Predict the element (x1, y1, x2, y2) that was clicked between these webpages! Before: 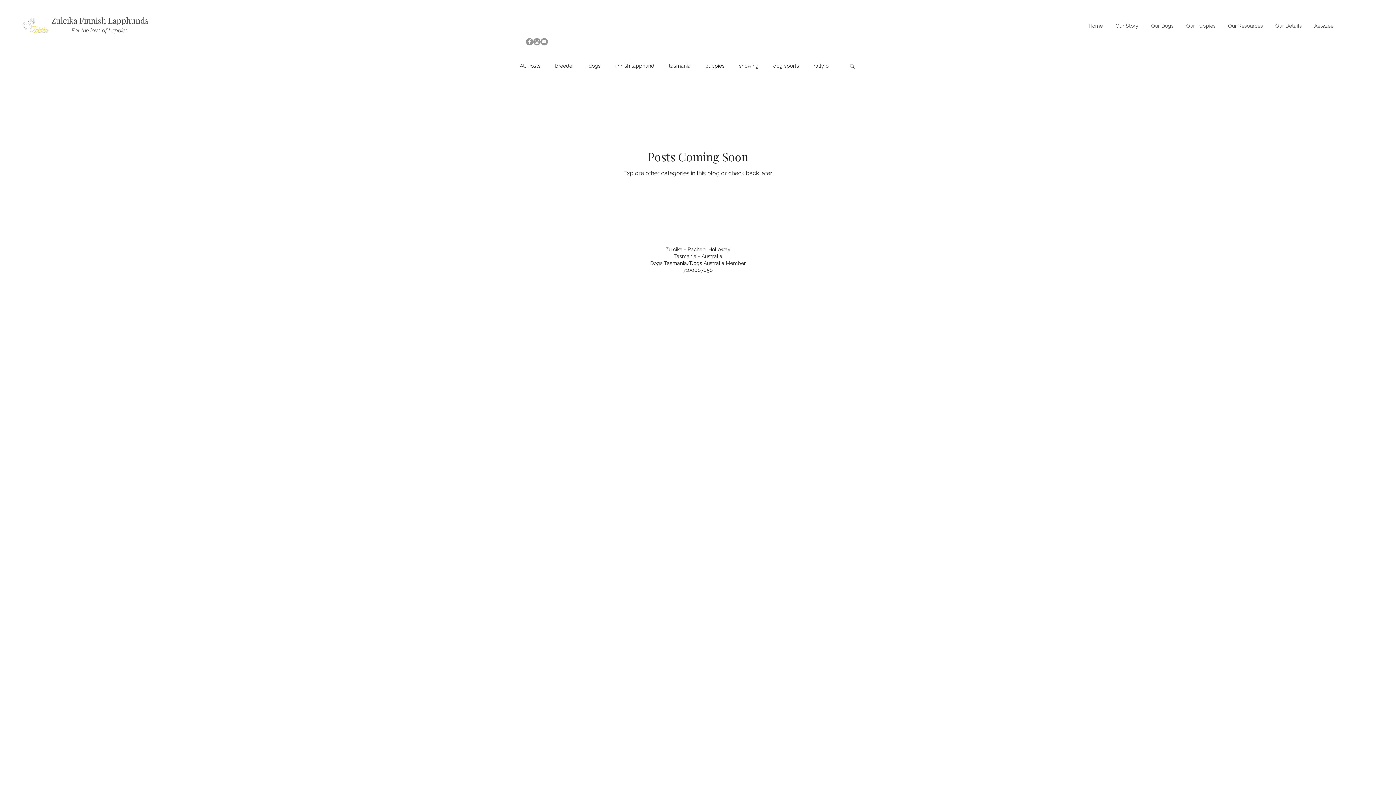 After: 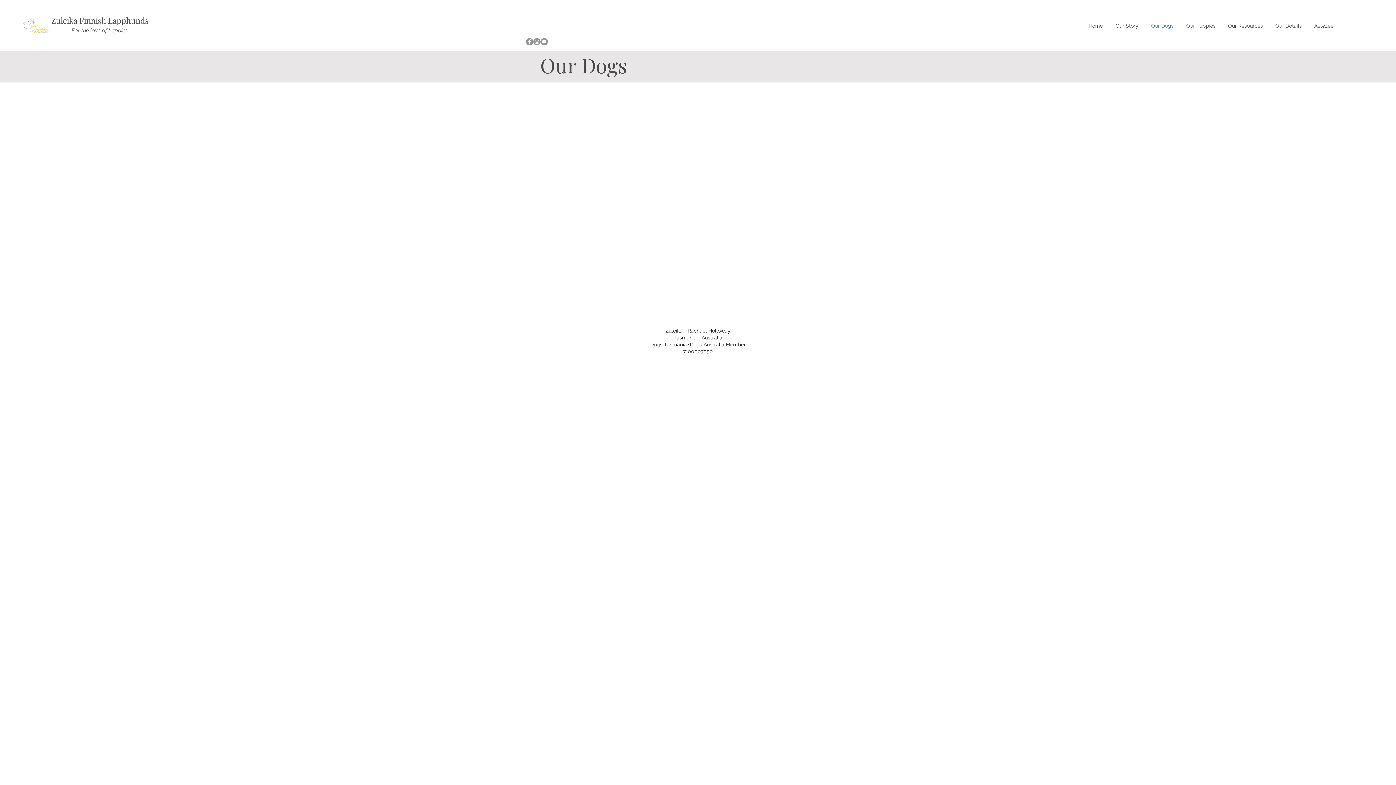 Action: bbox: (1145, 16, 1180, 34) label: Our Dogs